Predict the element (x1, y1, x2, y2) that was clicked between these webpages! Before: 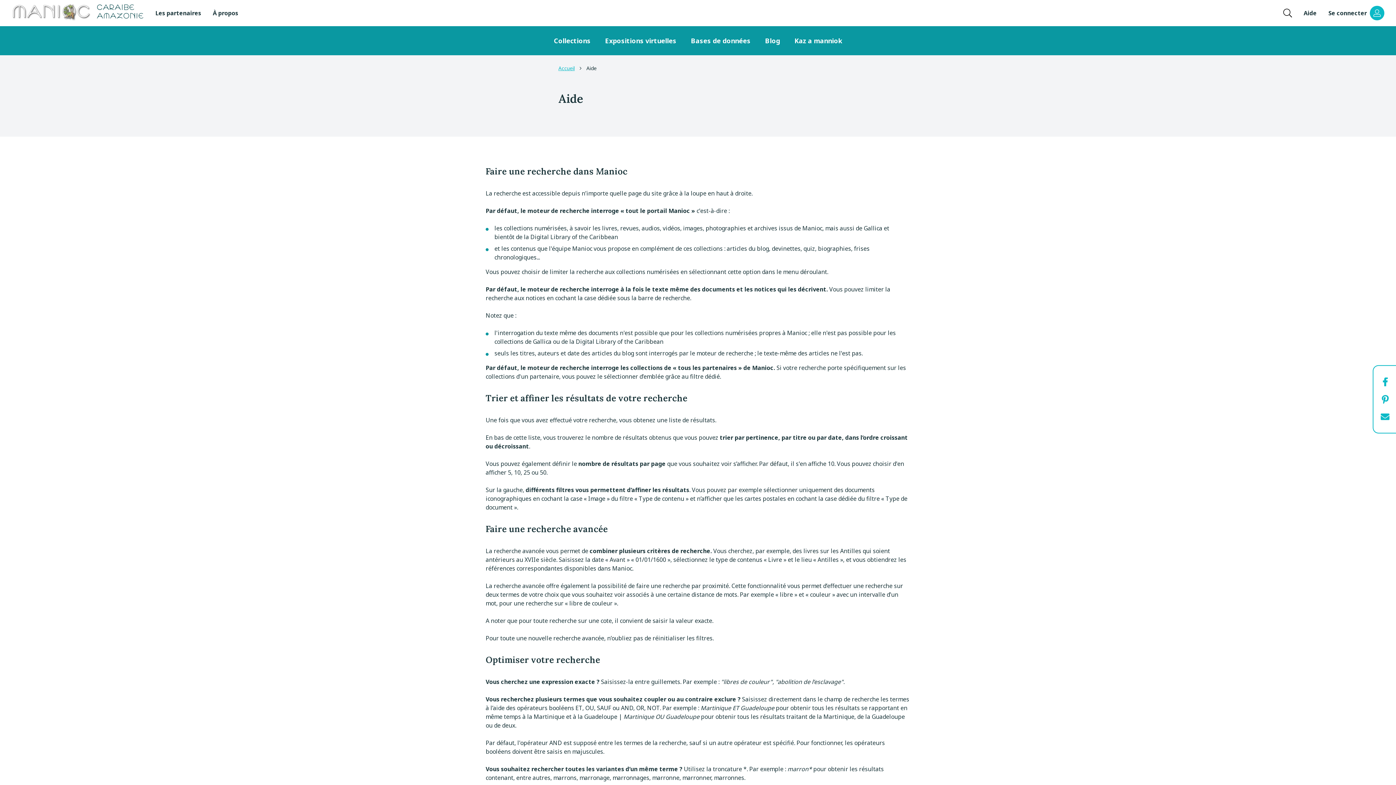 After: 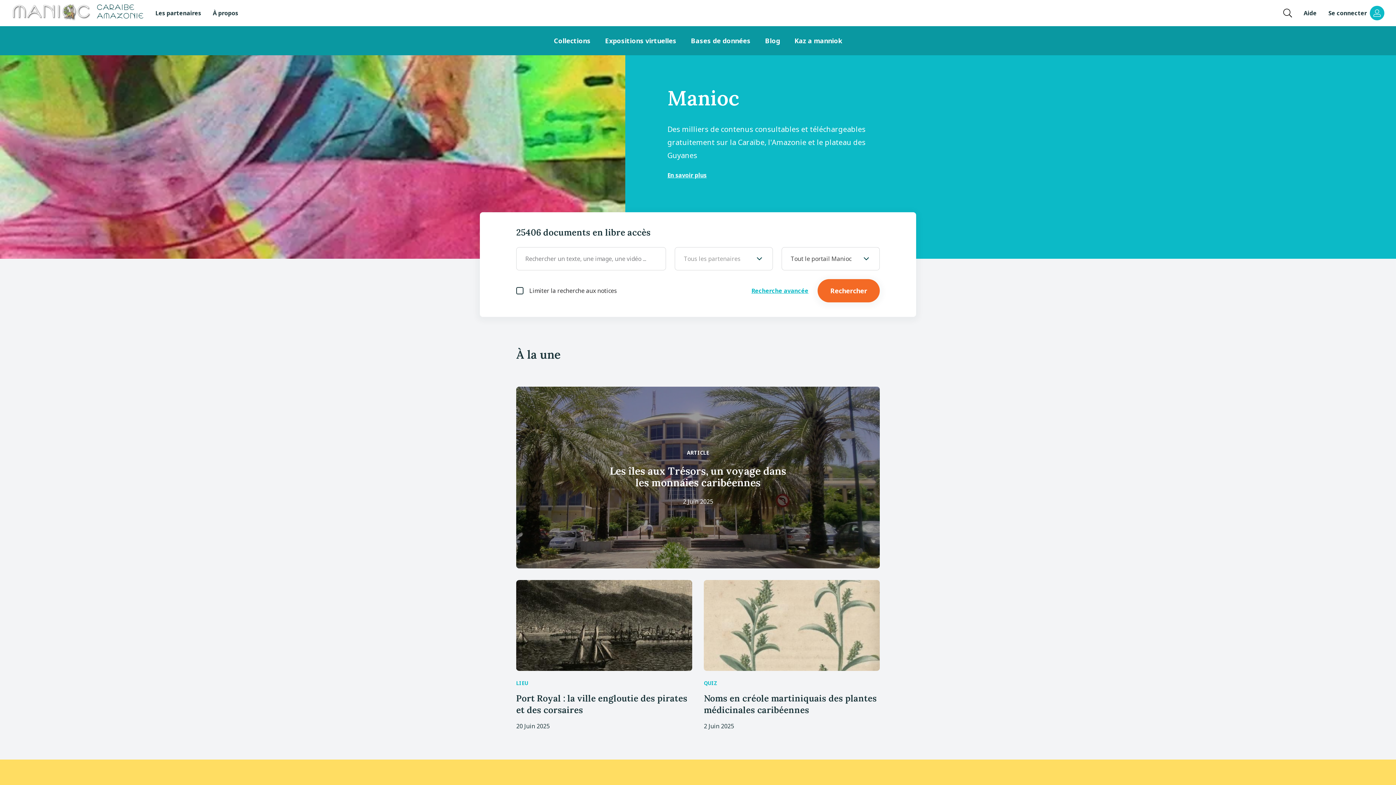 Action: bbox: (11, 4, 143, 21)